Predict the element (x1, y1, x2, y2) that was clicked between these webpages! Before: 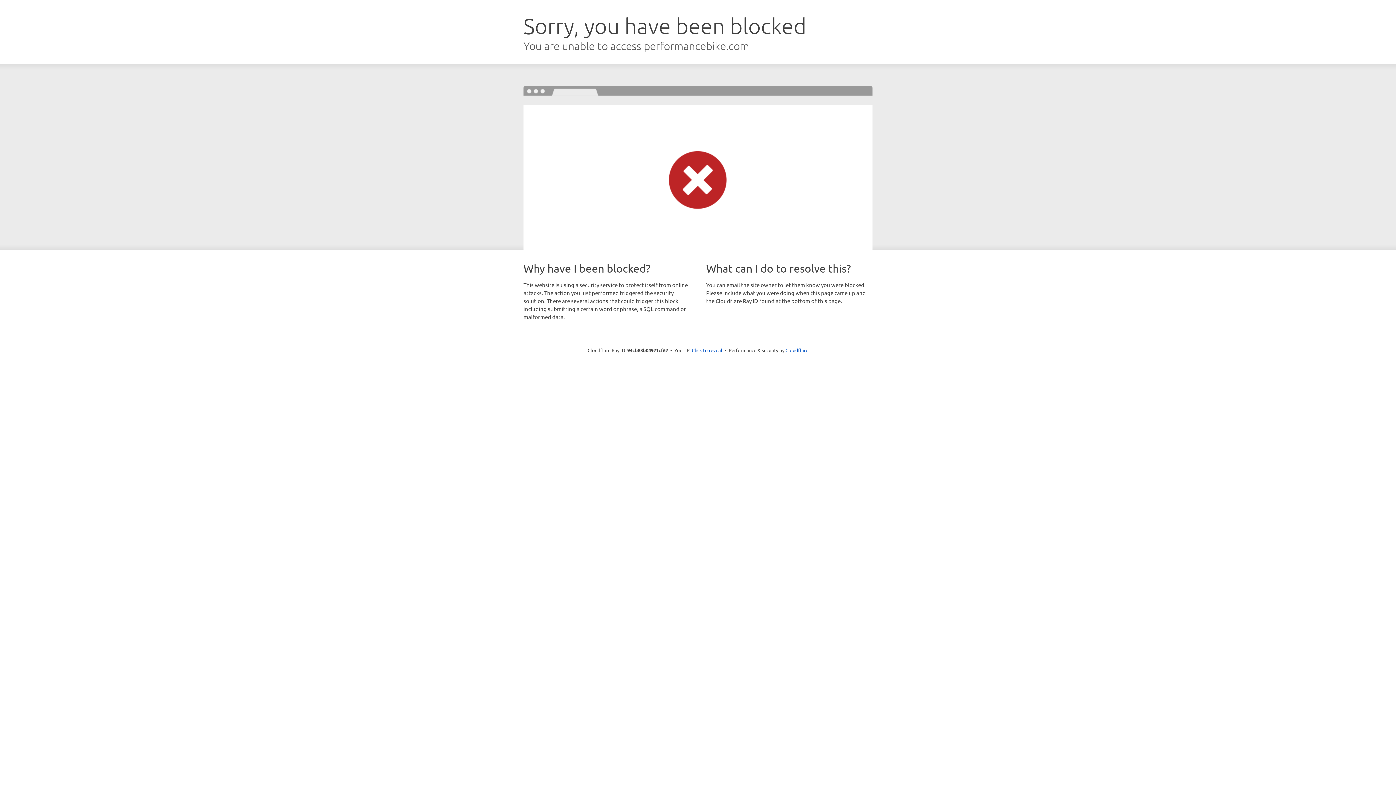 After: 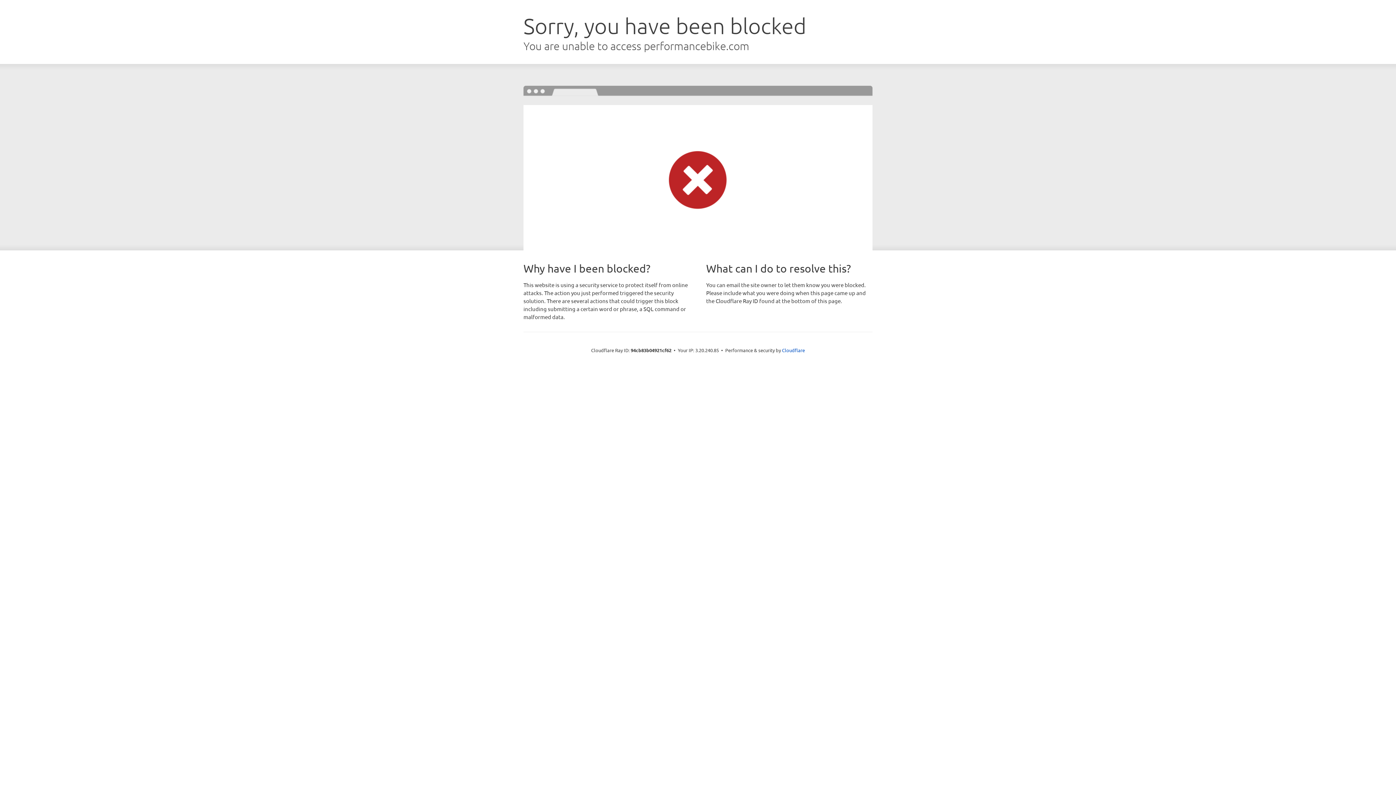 Action: bbox: (692, 346, 722, 353) label: Click to reveal